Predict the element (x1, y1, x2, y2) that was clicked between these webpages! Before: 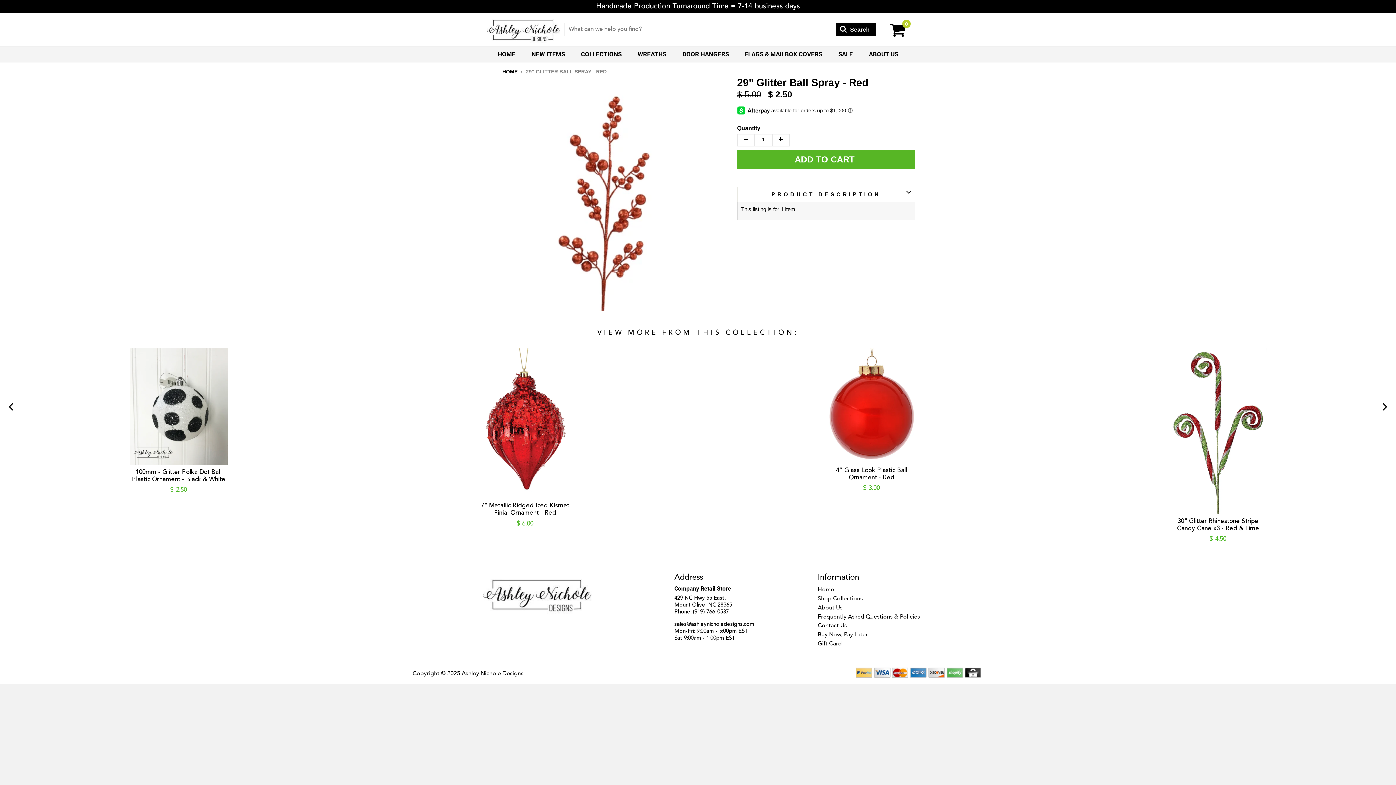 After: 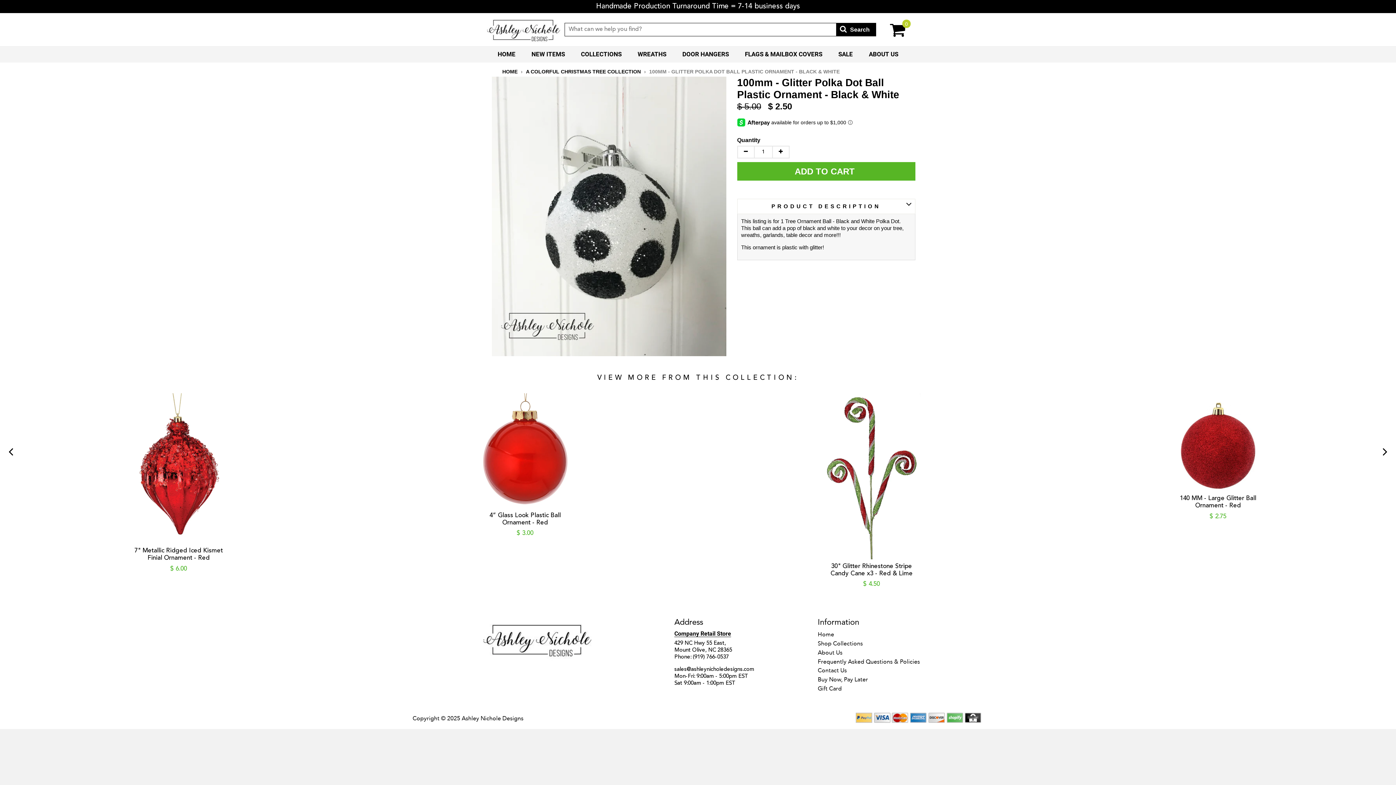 Action: bbox: (129, 469, 227, 483) label: 100mm - Glitter Polka Dot Ball Plastic Ornament - Black & White